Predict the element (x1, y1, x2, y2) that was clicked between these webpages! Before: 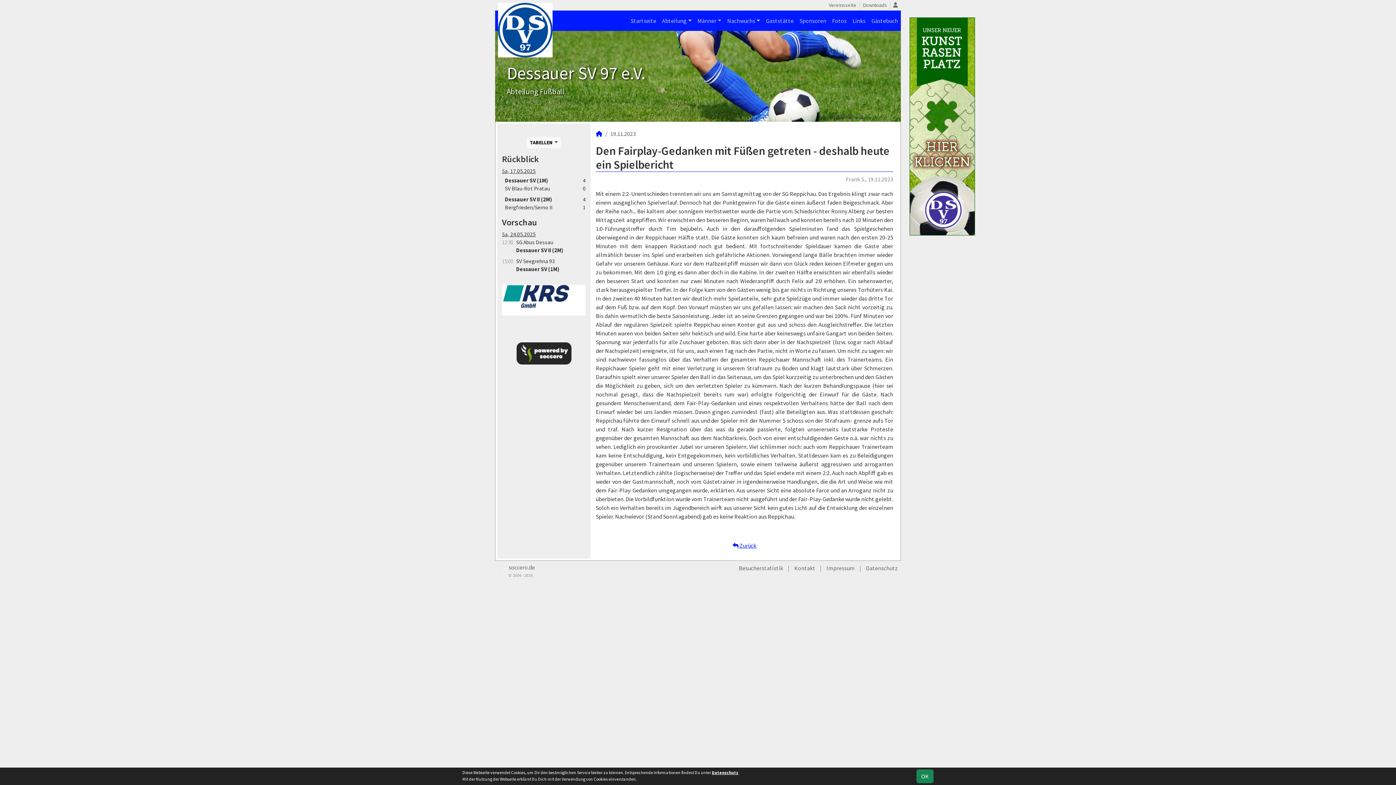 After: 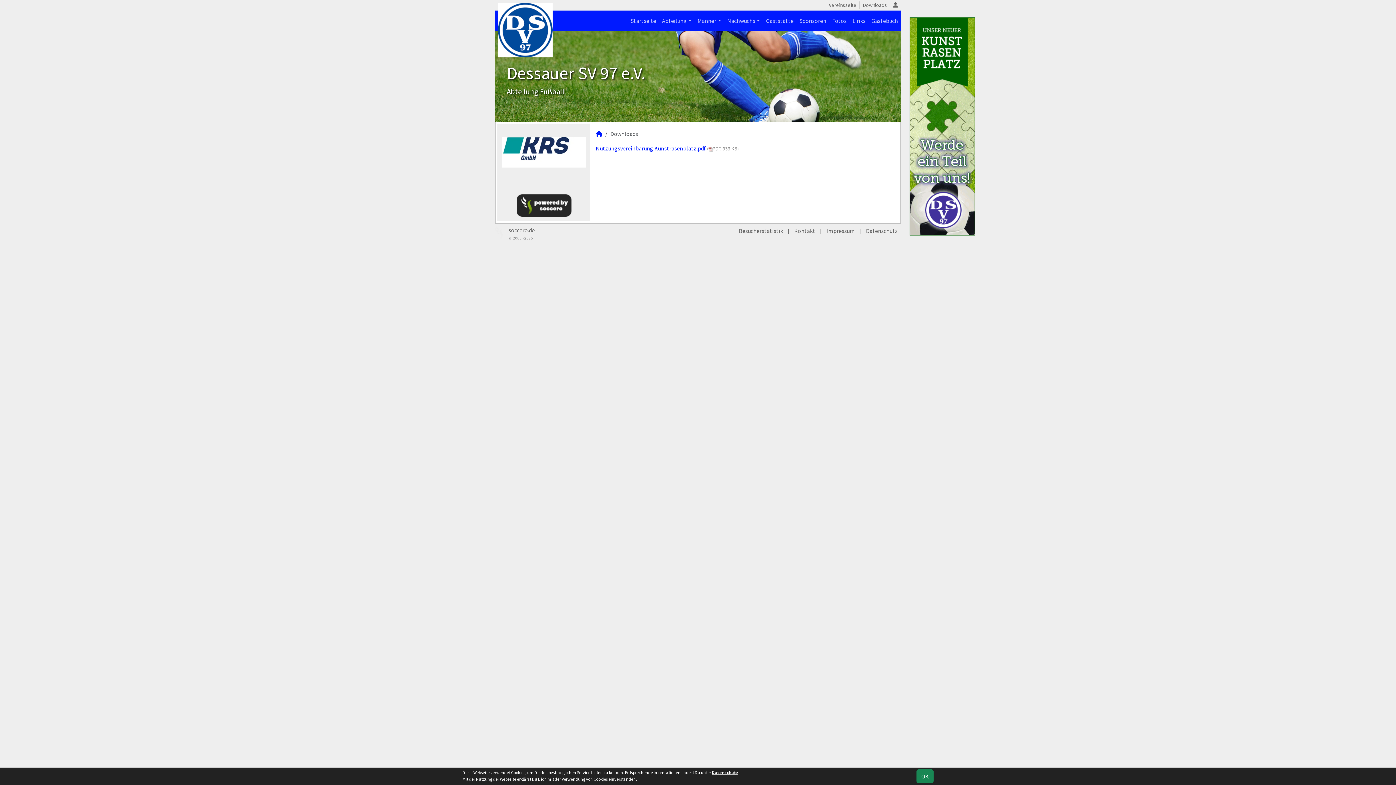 Action: bbox: (860, 1, 890, 9) label: Downloads